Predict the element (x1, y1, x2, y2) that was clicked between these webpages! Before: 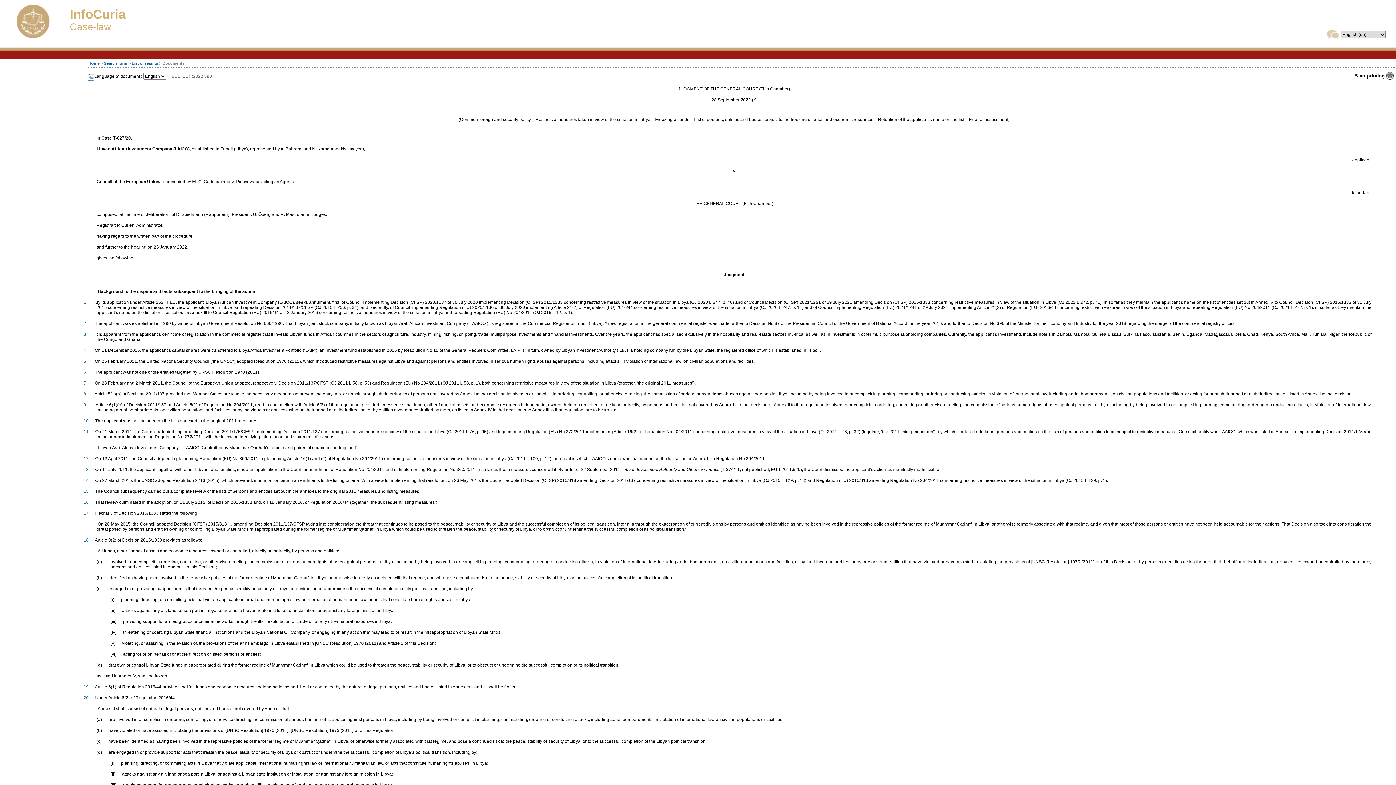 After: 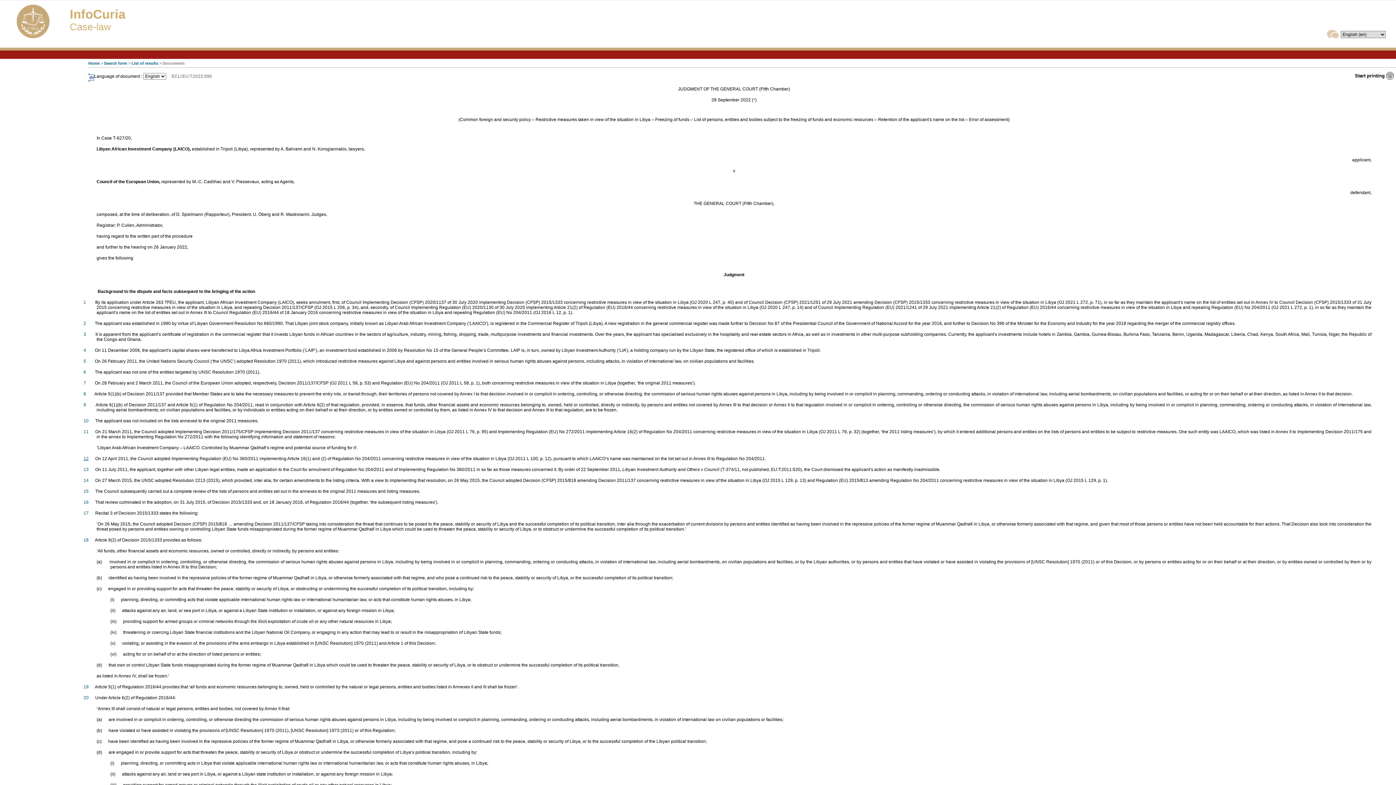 Action: bbox: (83, 456, 88, 461) label: 12